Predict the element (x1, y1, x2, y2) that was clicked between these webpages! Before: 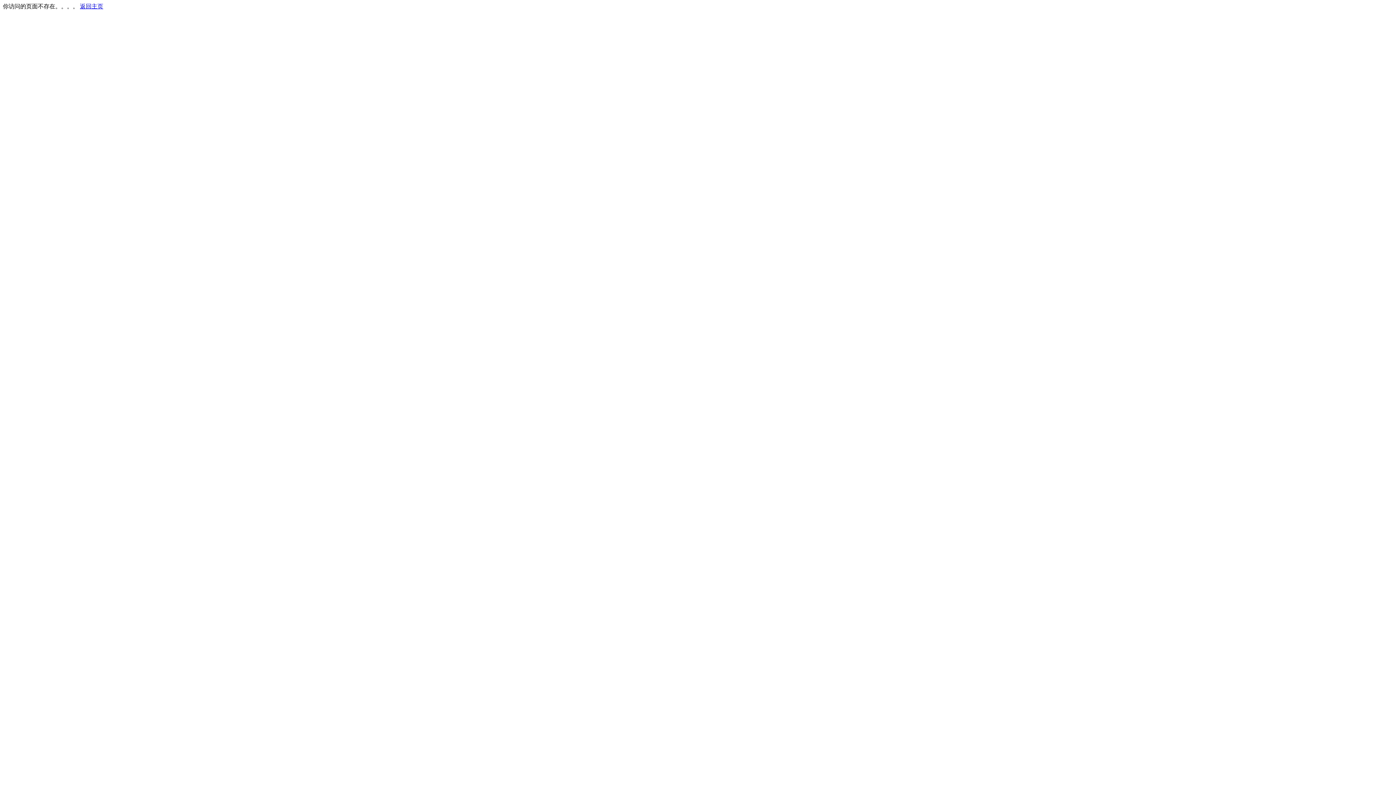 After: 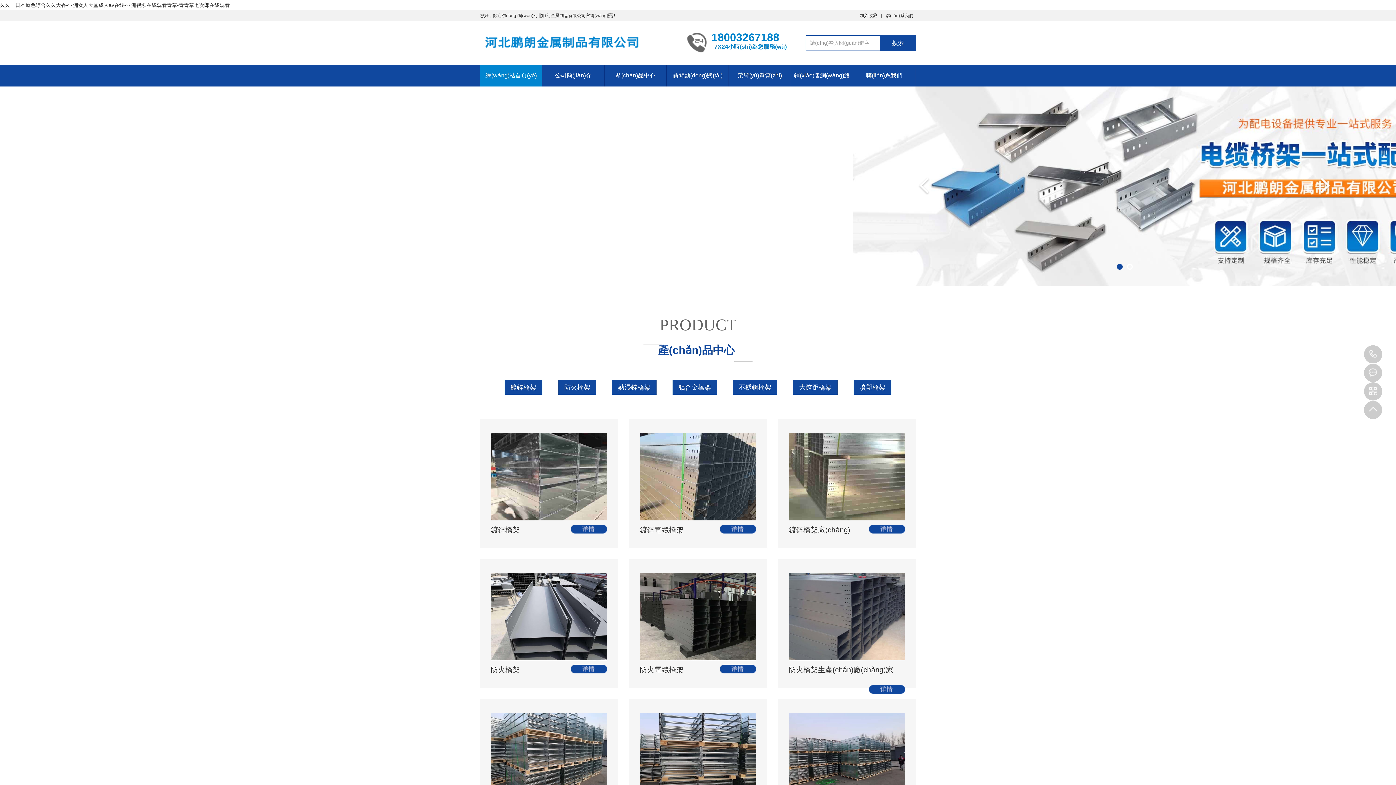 Action: bbox: (80, 3, 103, 9) label: 返回主页